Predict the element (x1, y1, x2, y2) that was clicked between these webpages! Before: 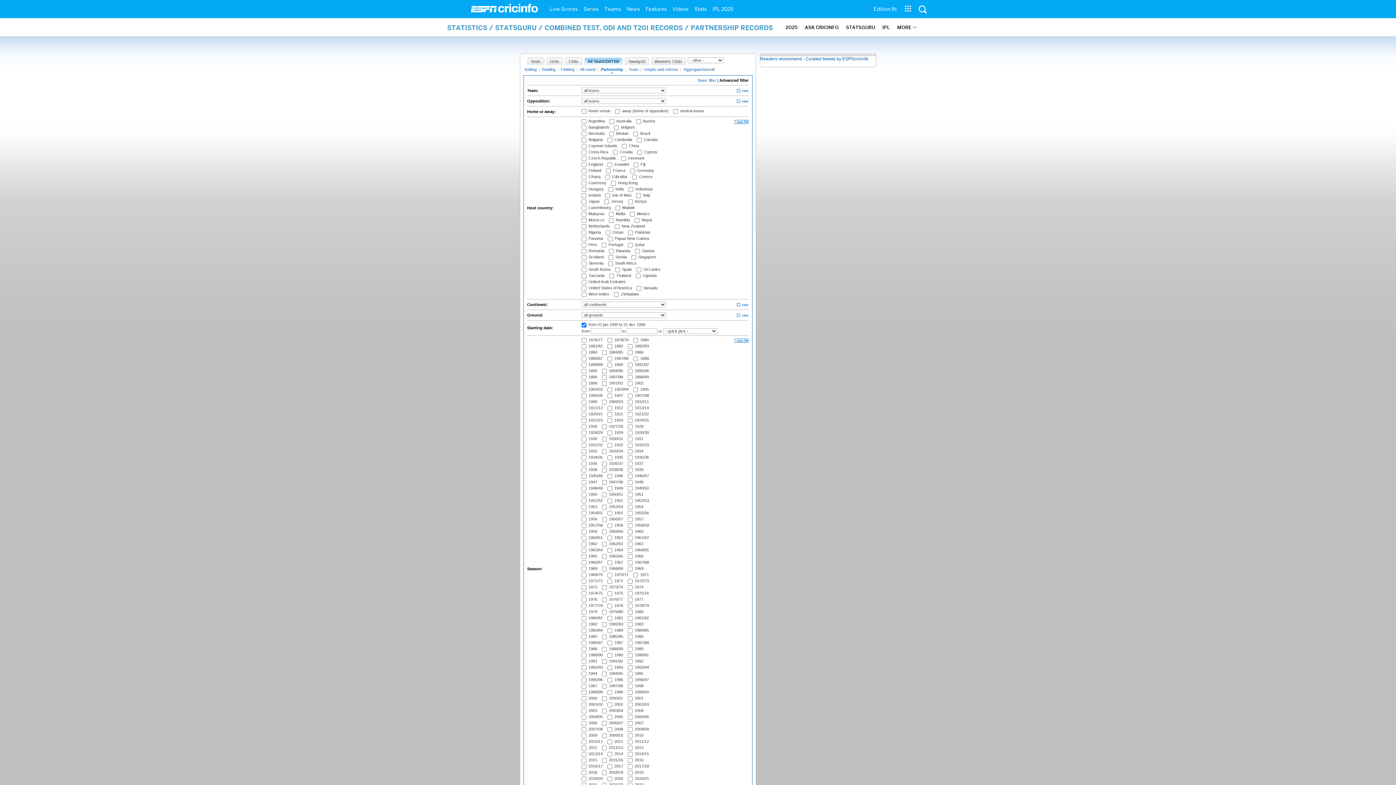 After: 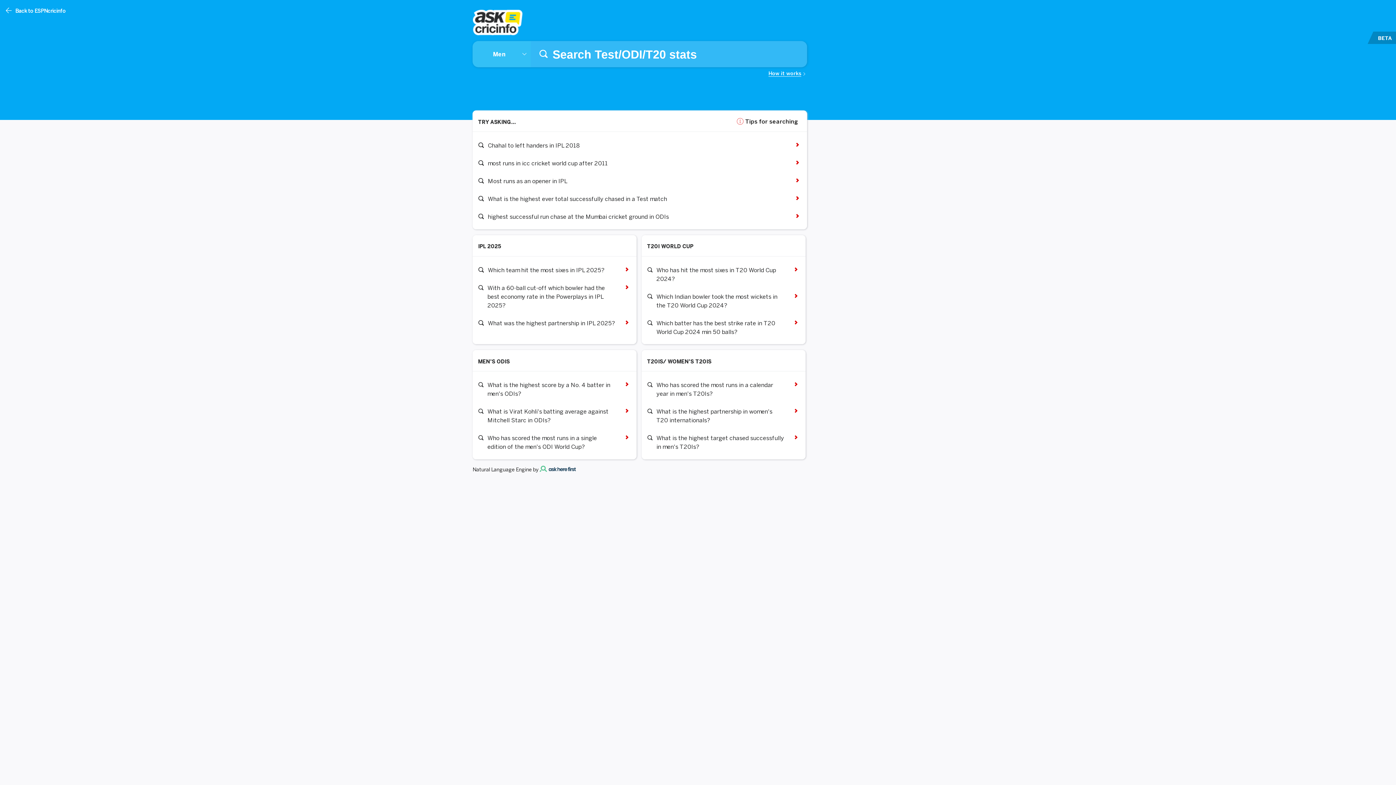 Action: bbox: (805, 18, 838, 36) label: ASK CRICINFO